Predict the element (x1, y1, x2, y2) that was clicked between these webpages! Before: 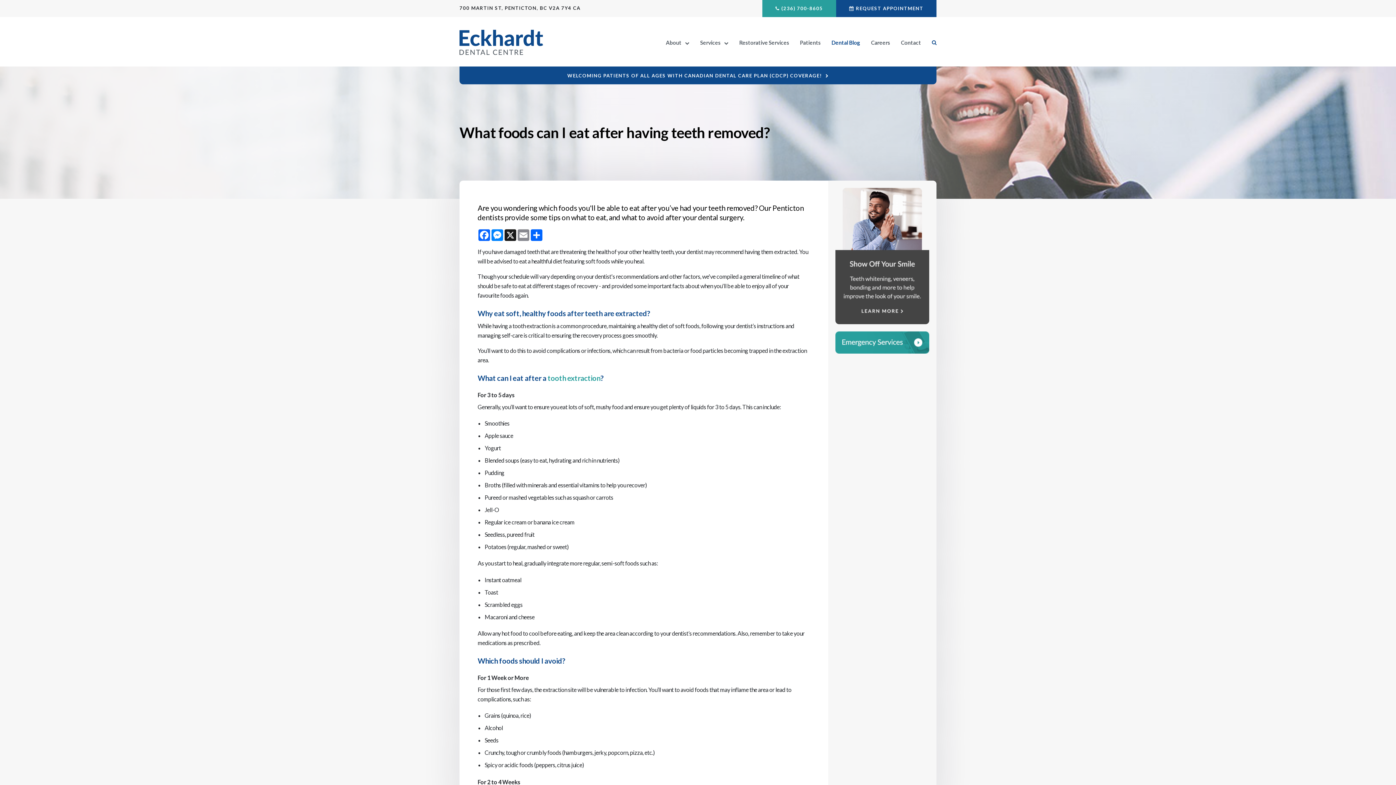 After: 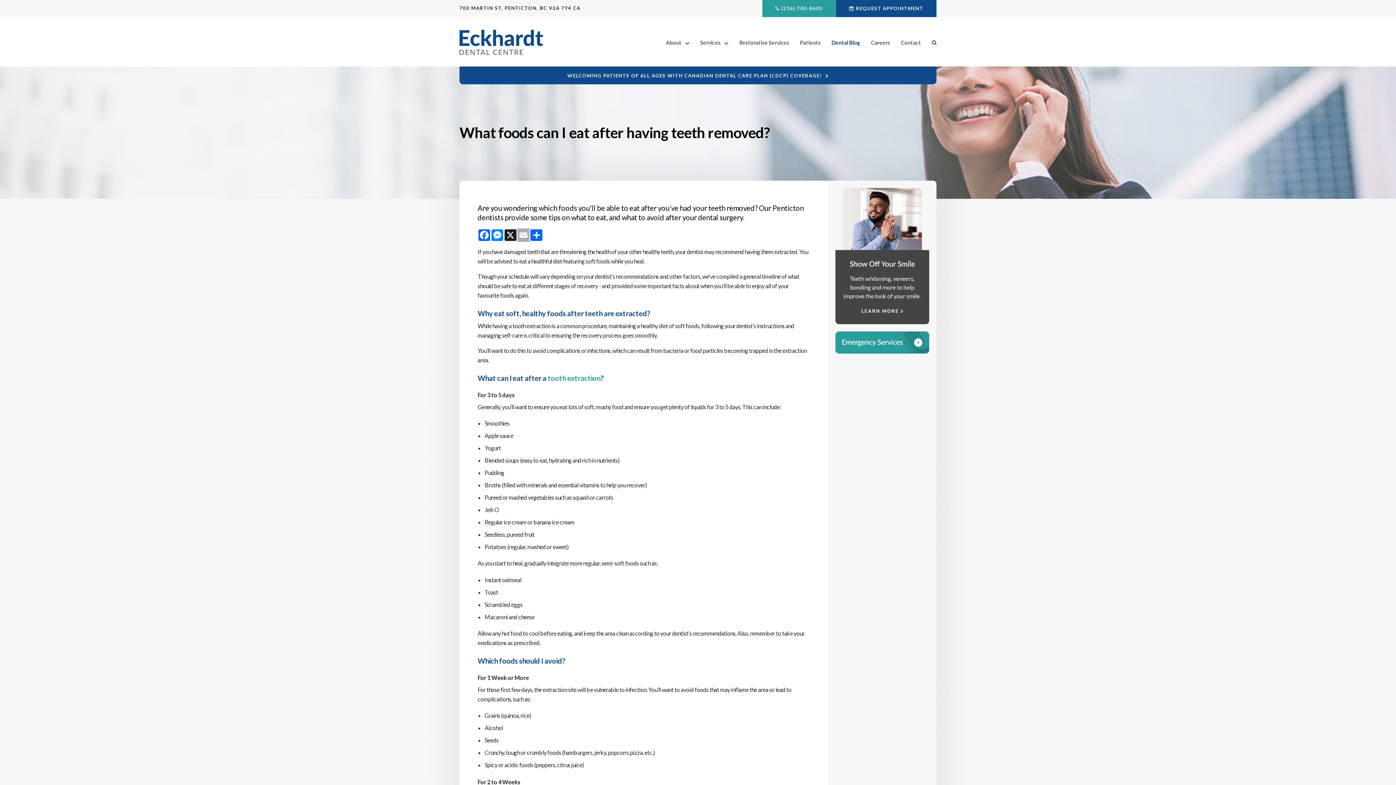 Action: bbox: (517, 229, 530, 241) label: Email